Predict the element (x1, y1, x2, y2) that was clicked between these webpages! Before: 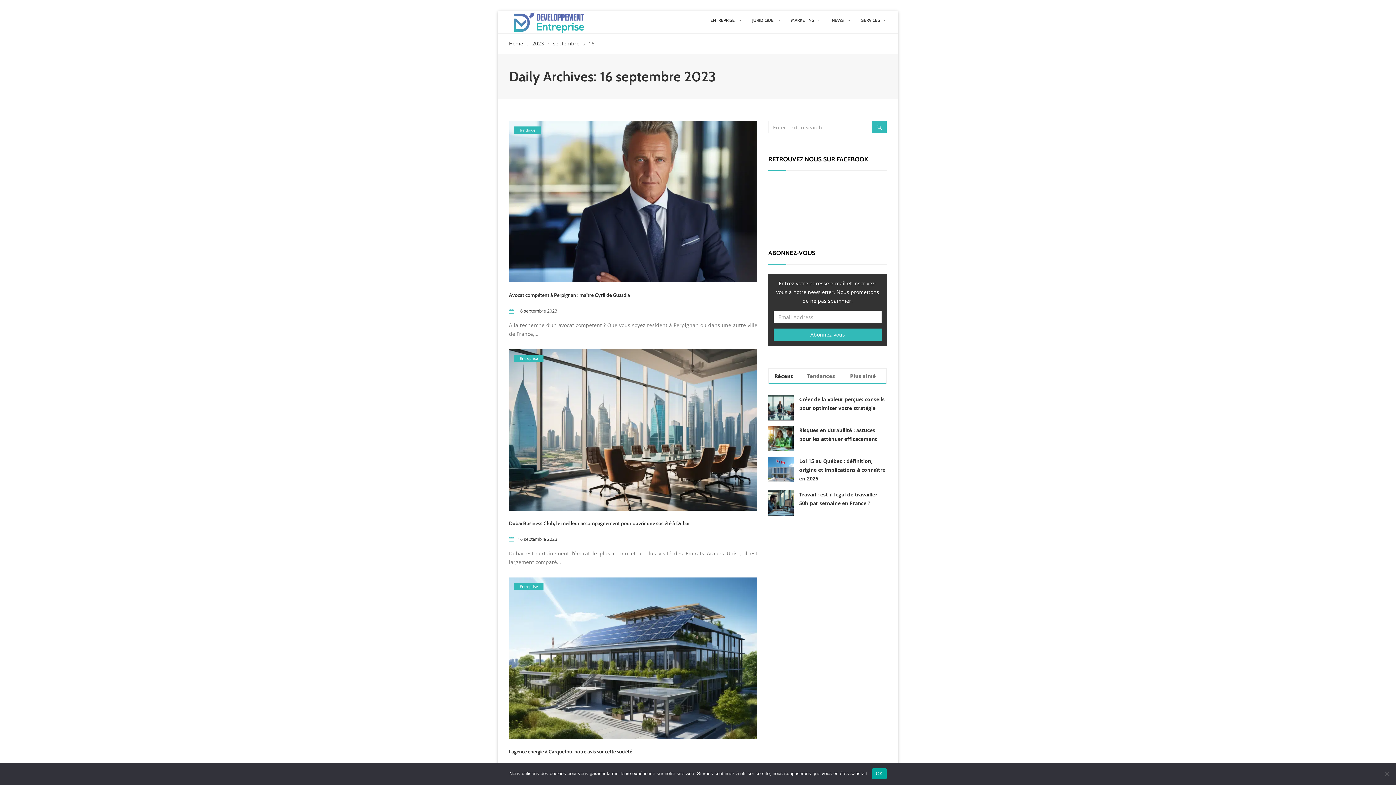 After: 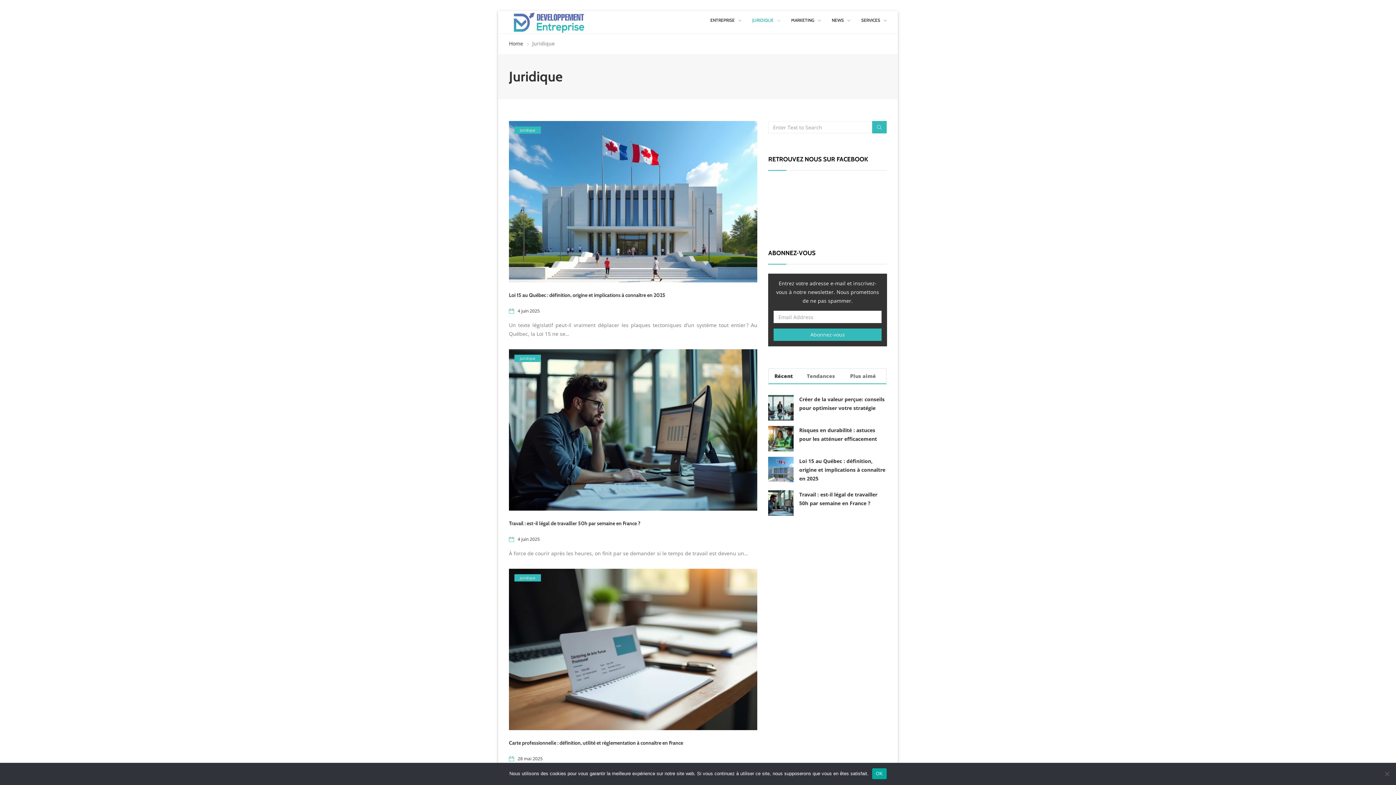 Action: bbox: (514, 126, 541, 133) label: Juridique